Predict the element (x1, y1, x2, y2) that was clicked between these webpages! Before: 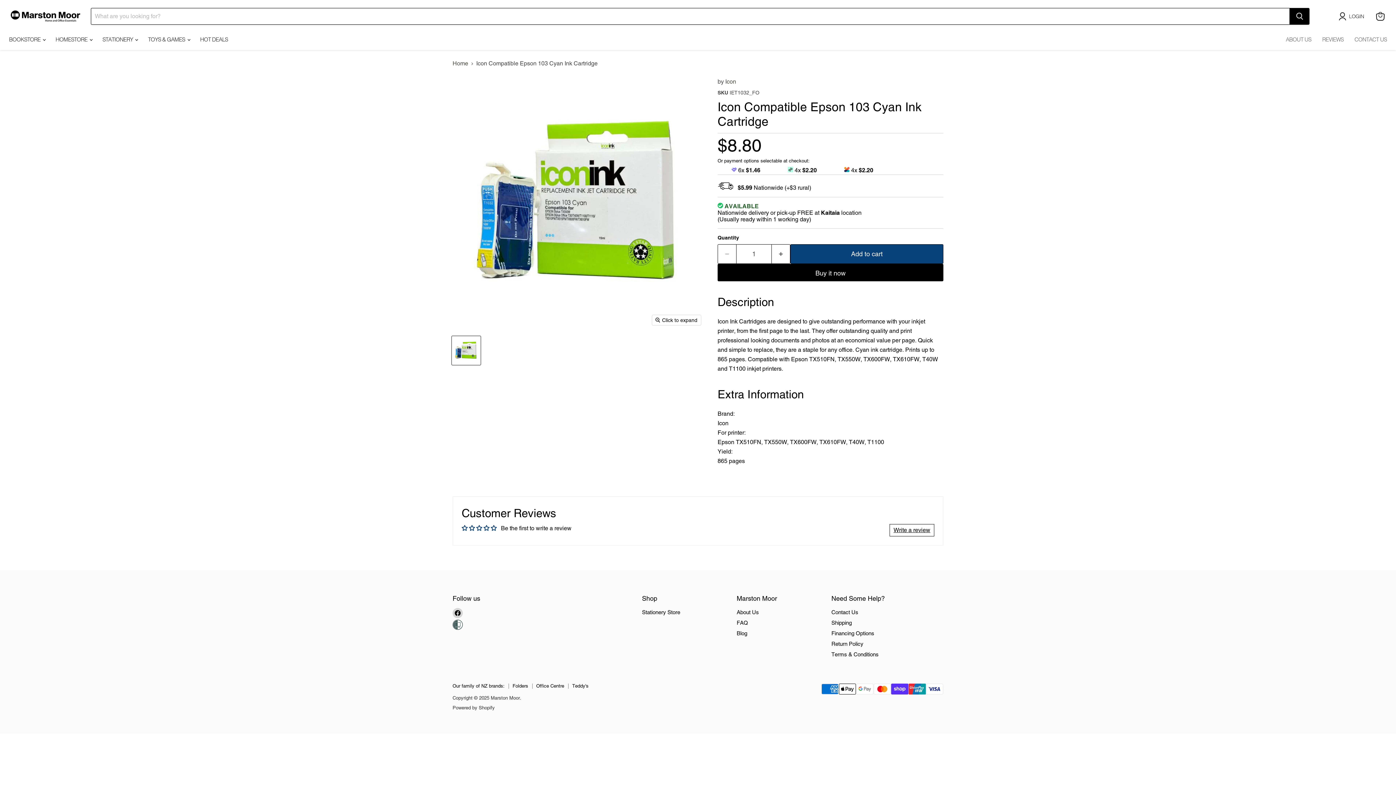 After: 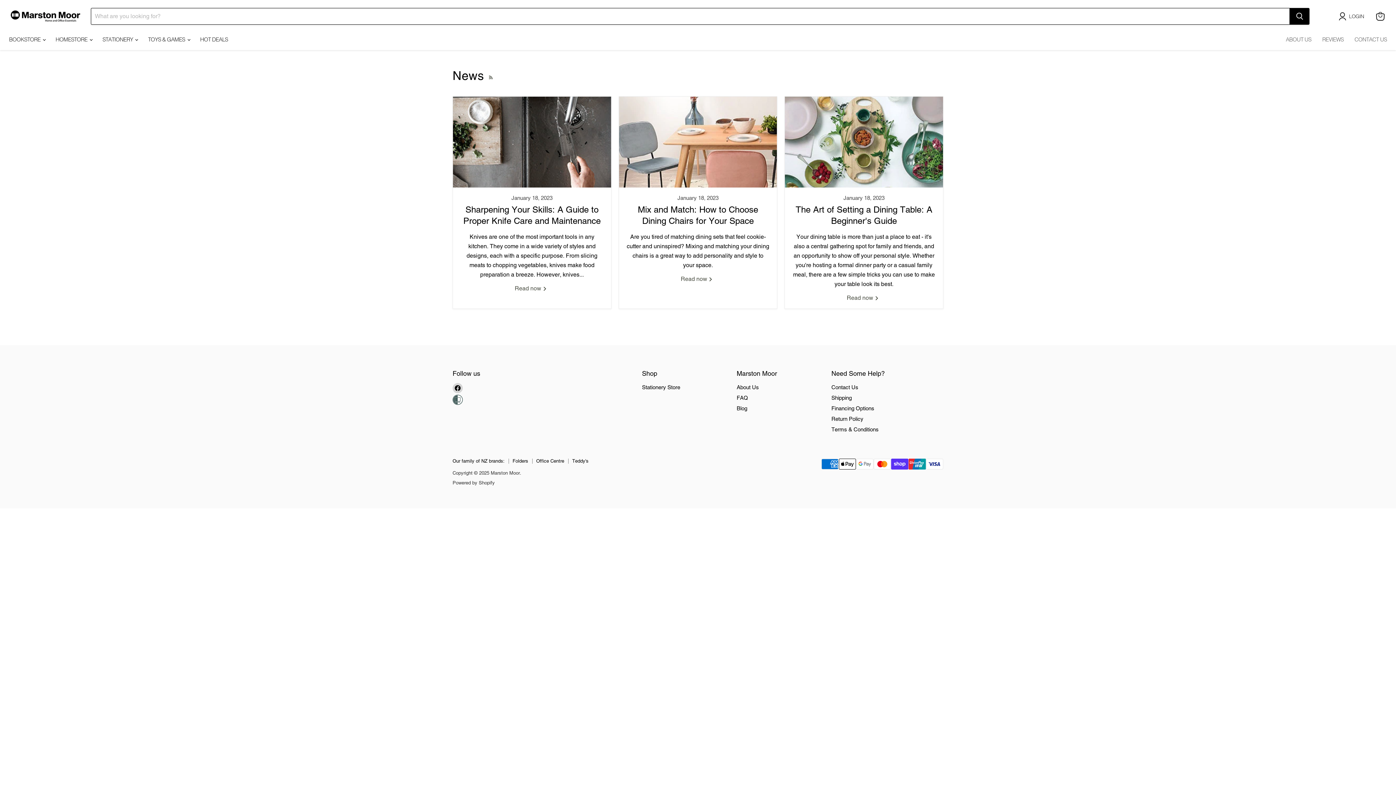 Action: label: Blog bbox: (736, 630, 747, 636)